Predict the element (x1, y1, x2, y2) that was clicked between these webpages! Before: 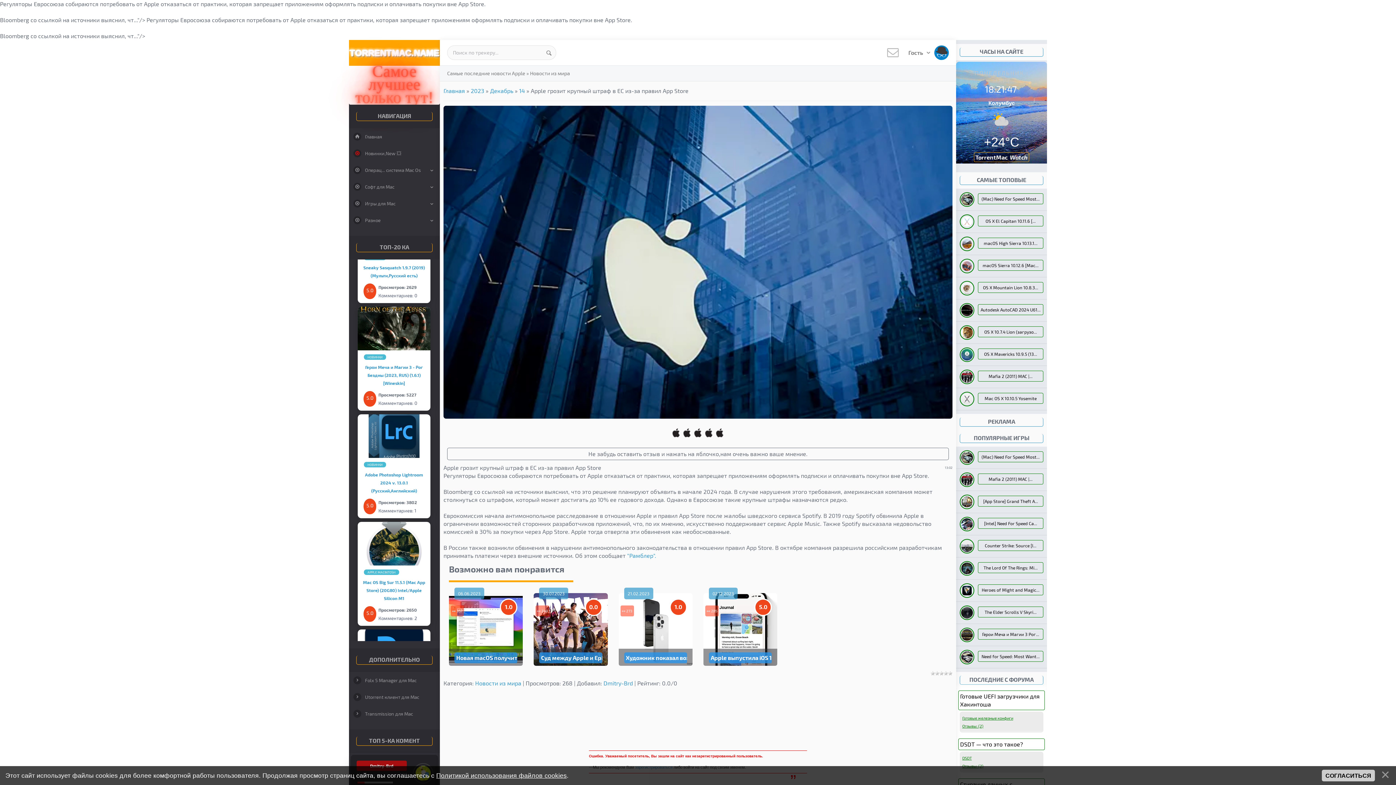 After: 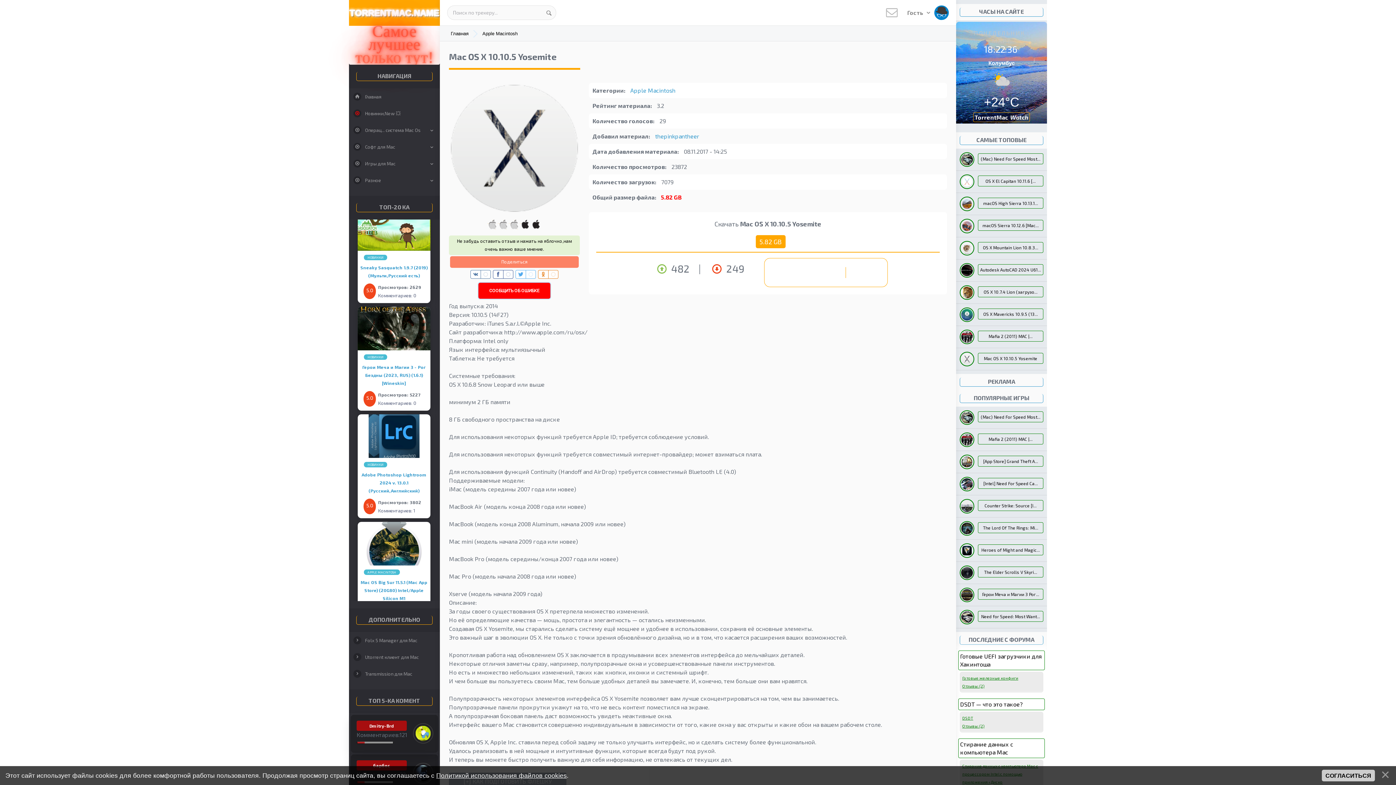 Action: label: Mac OS X 10.10.5 Yosemite bbox: (978, 393, 1043, 404)